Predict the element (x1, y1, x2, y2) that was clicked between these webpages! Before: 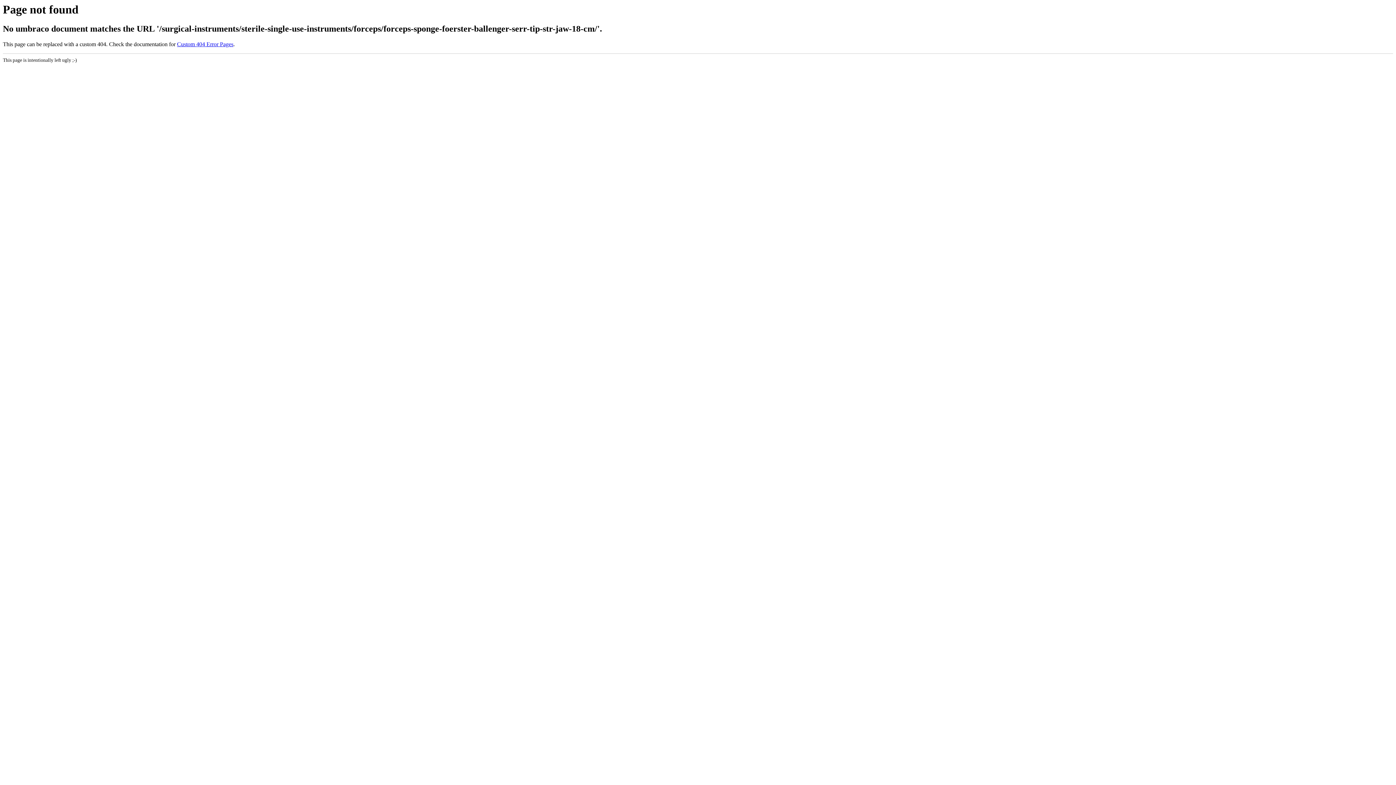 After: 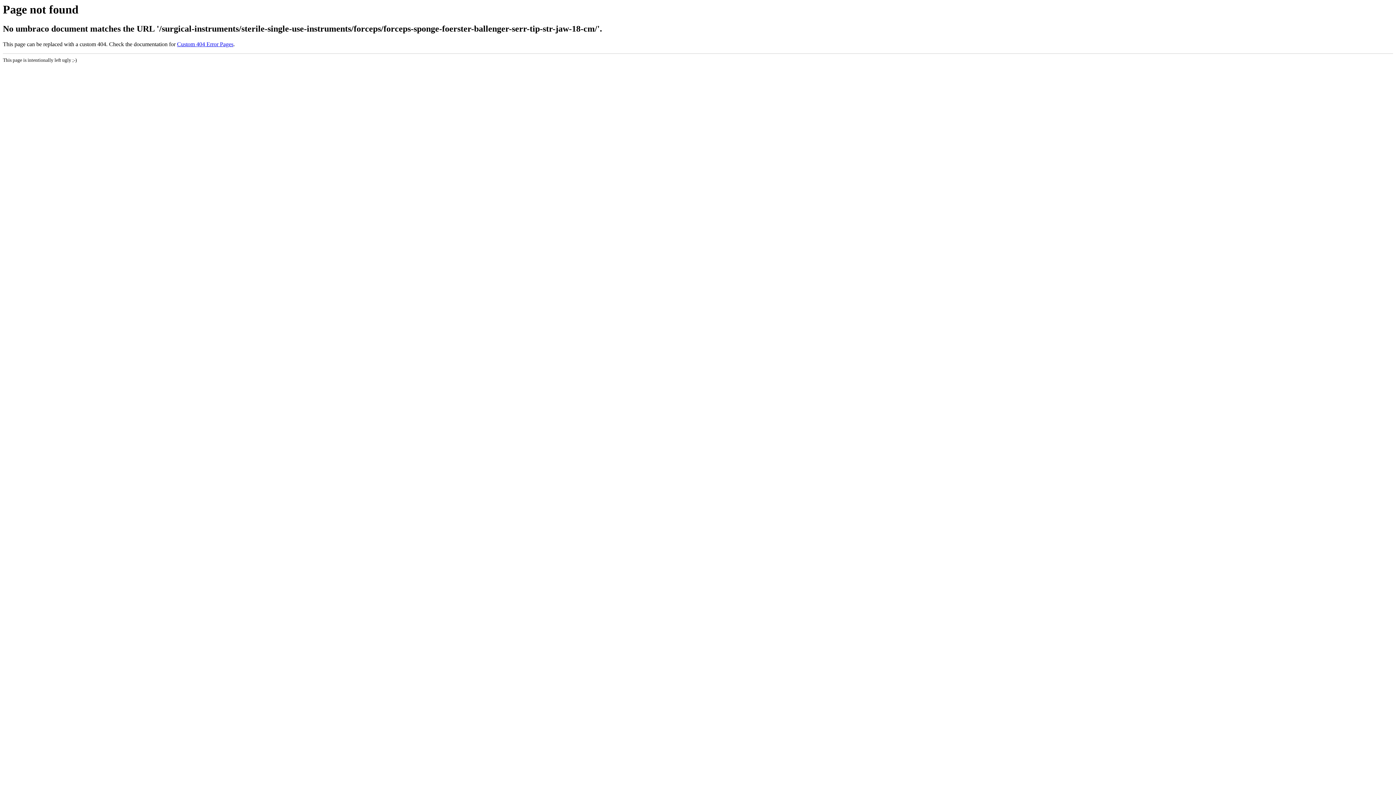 Action: bbox: (177, 41, 233, 47) label: Custom 404 Error Pages